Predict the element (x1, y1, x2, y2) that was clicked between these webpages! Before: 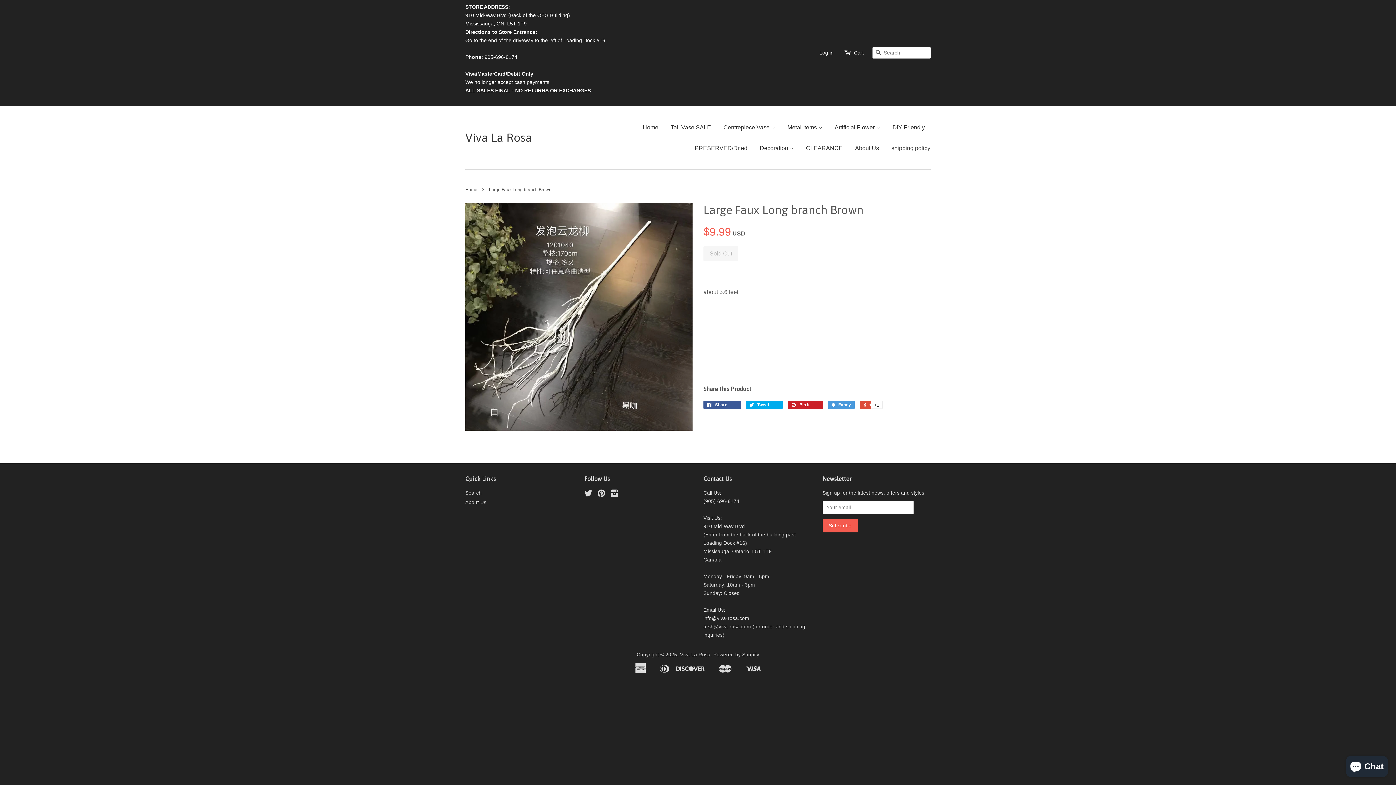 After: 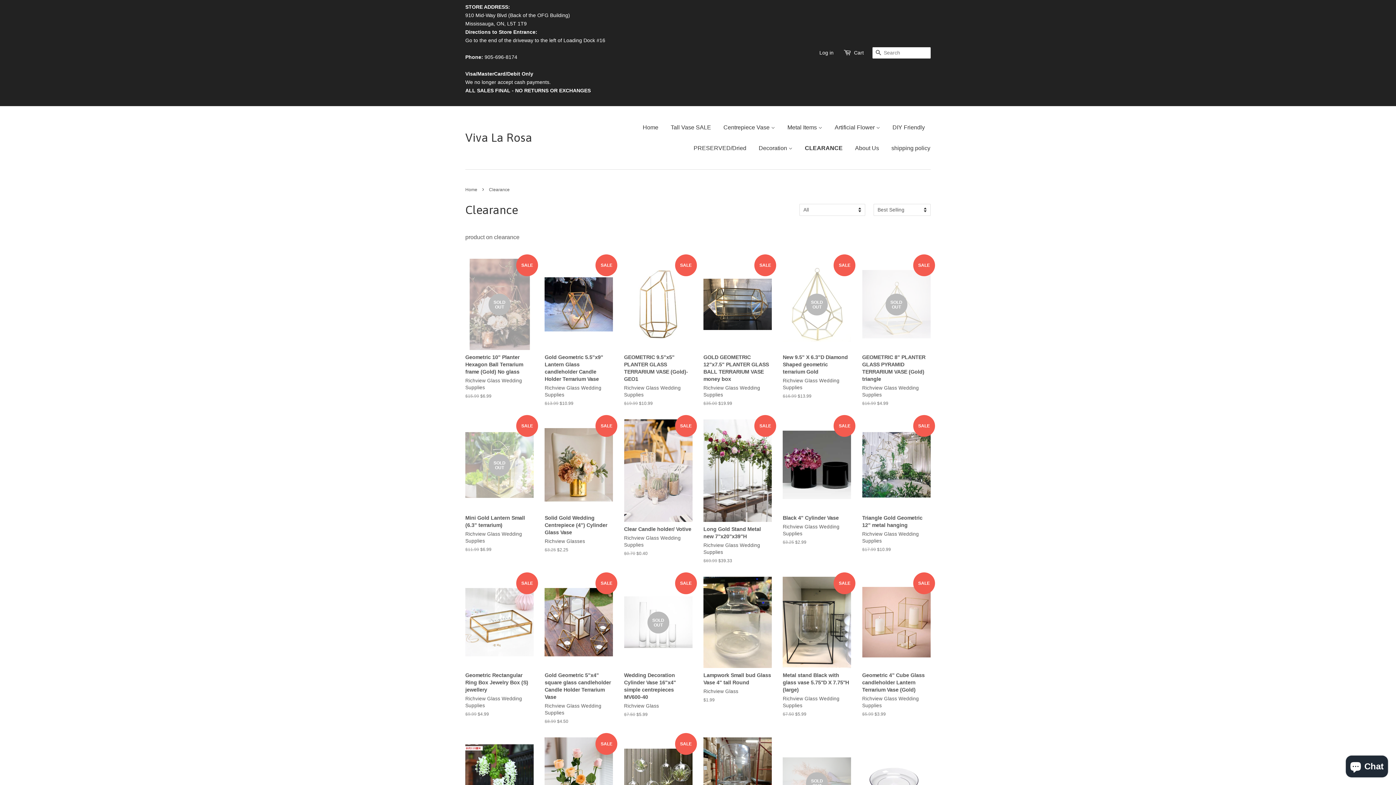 Action: label: CLEARANCE bbox: (800, 137, 848, 158)